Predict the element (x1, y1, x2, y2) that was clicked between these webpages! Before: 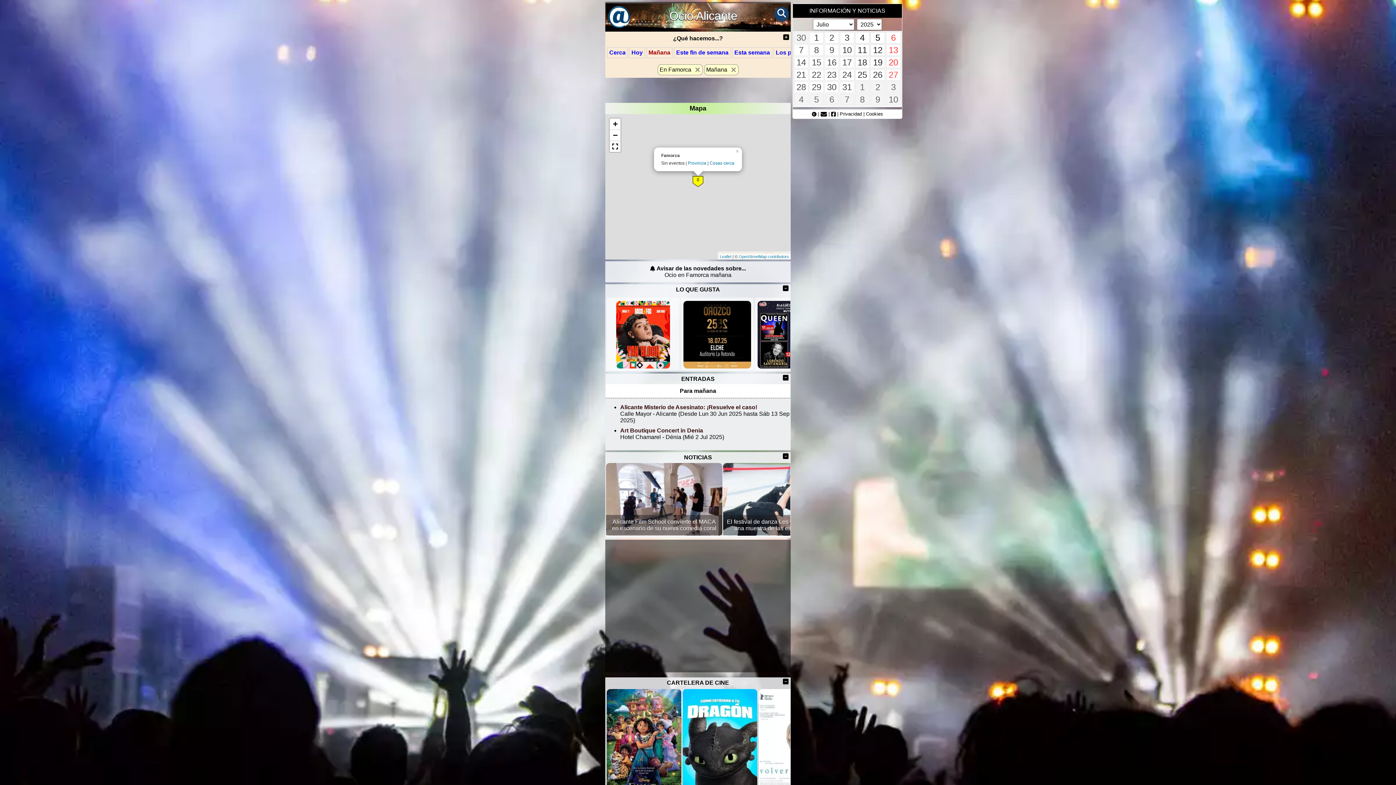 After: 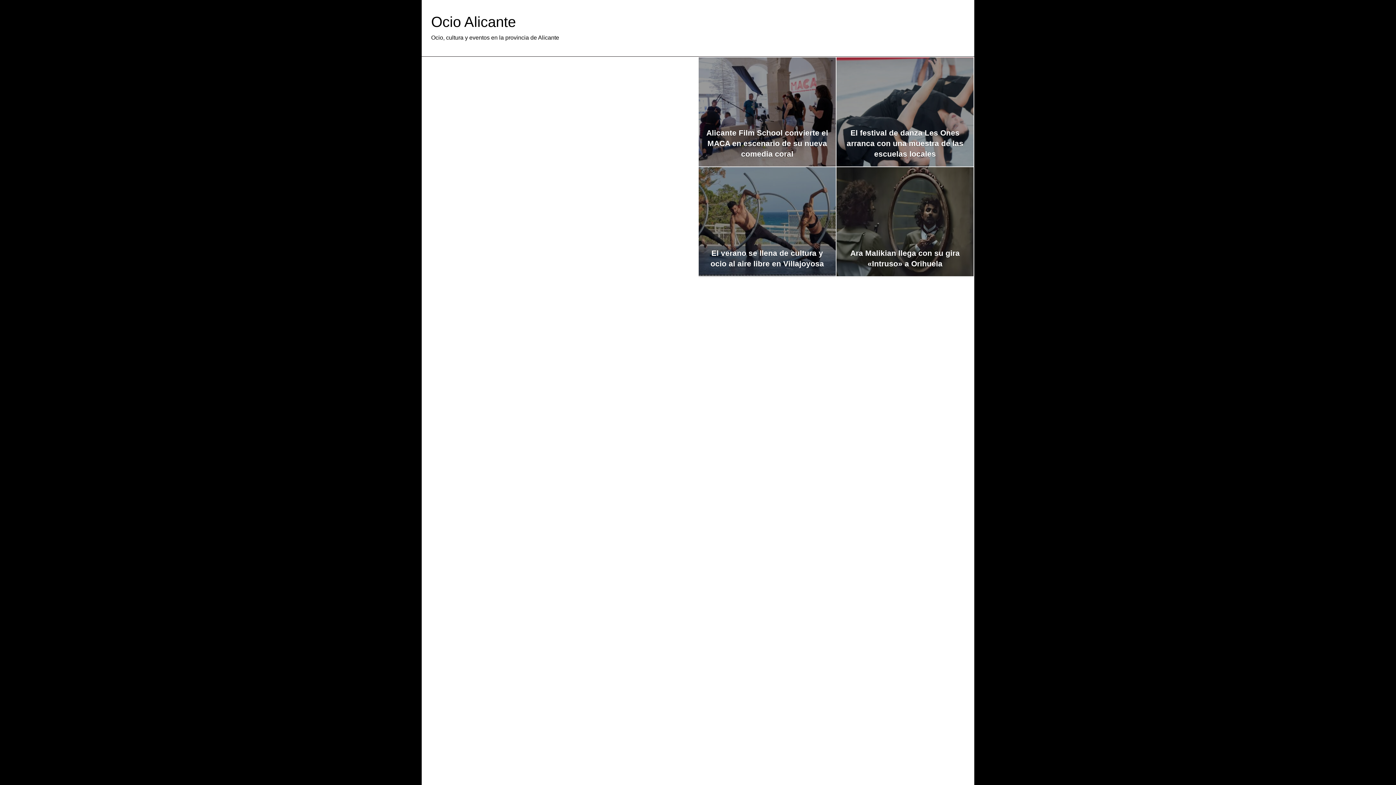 Action: bbox: (809, 7, 885, 13) label: INFORMACIÓN Y NOTICIAS